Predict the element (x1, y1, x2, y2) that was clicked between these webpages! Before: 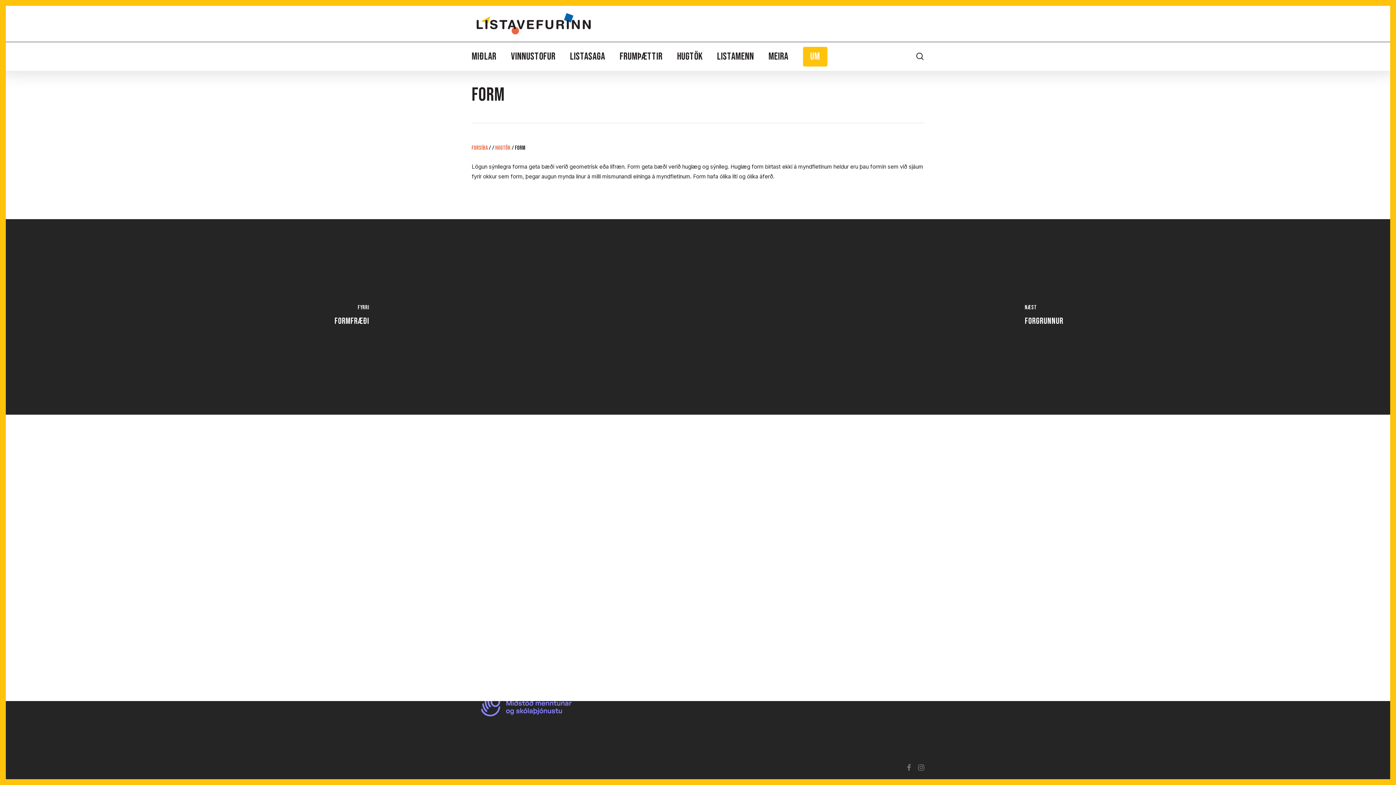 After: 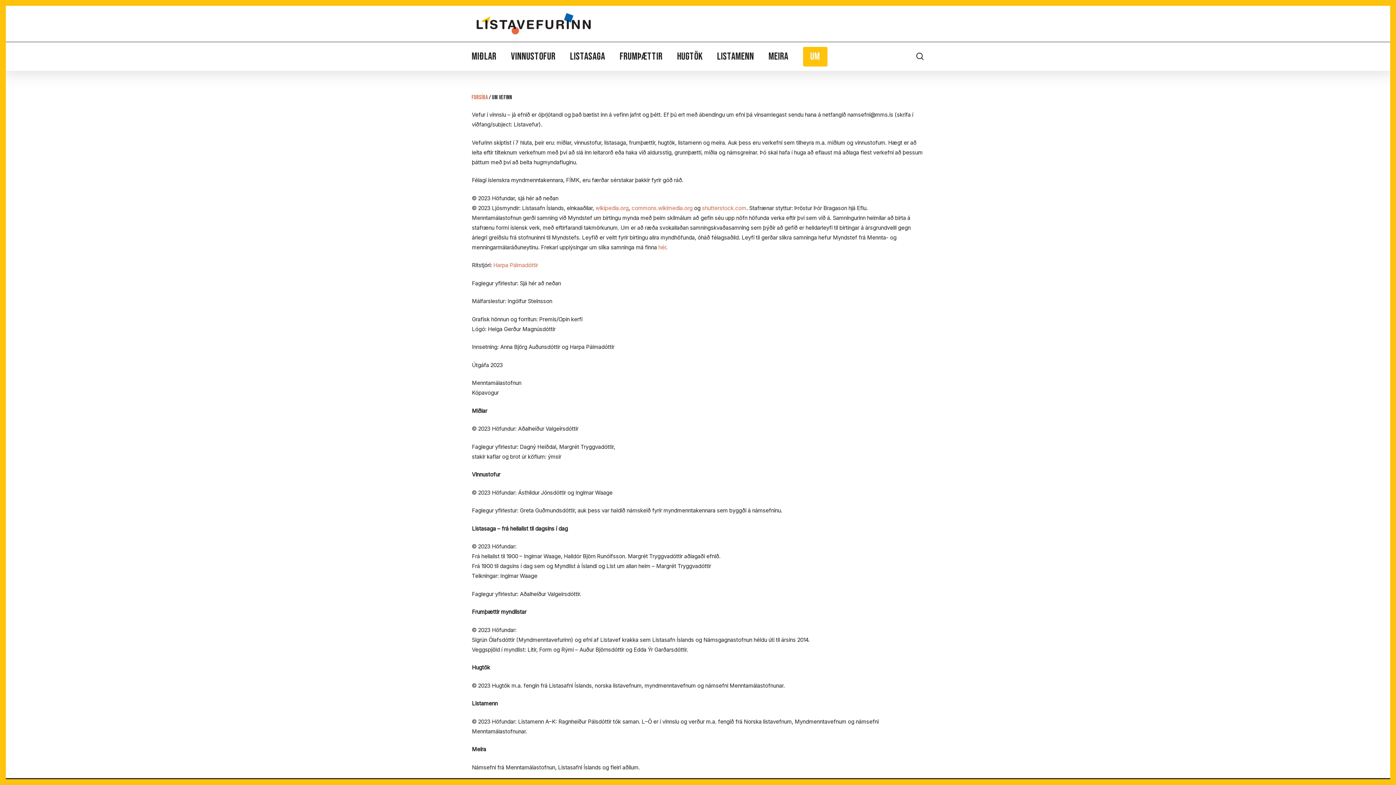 Action: label: UM bbox: (803, 50, 827, 62)